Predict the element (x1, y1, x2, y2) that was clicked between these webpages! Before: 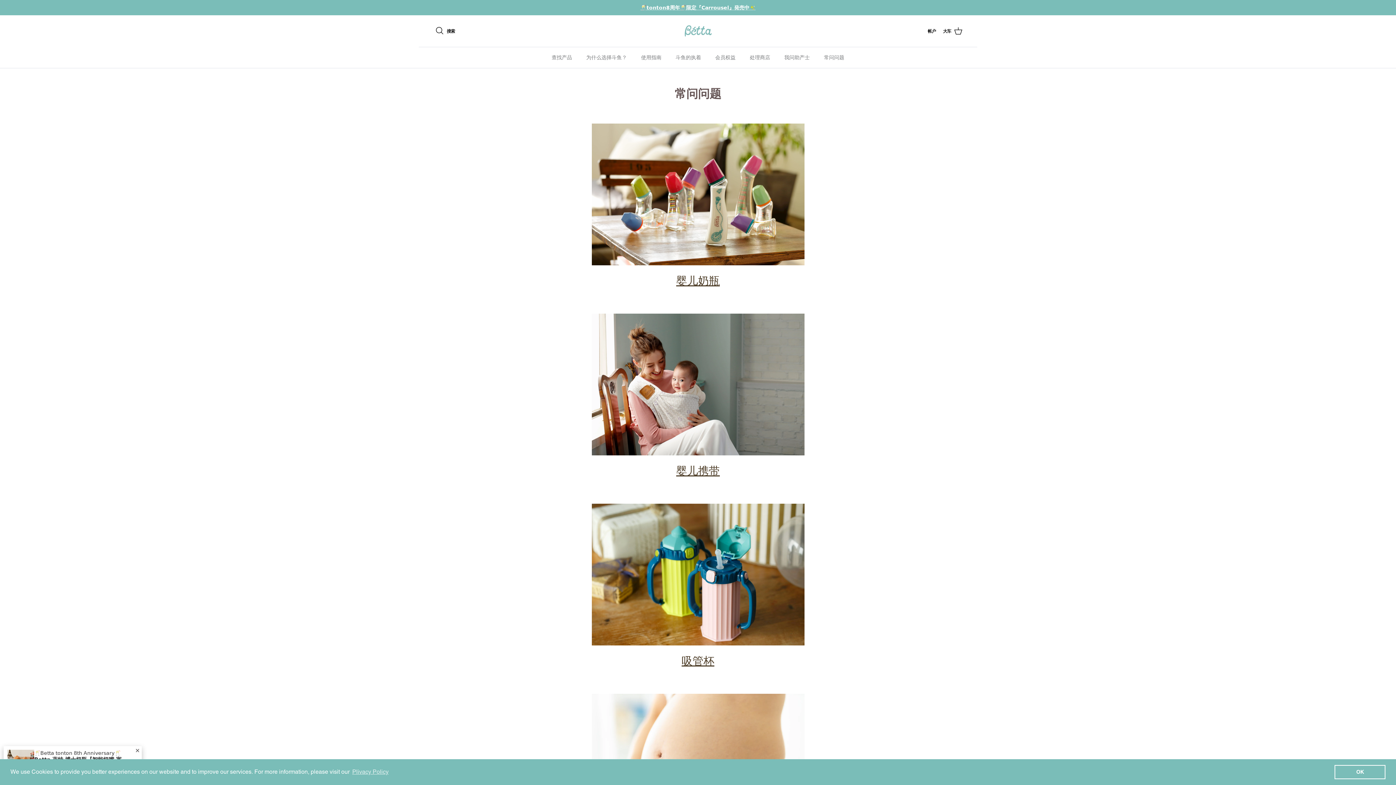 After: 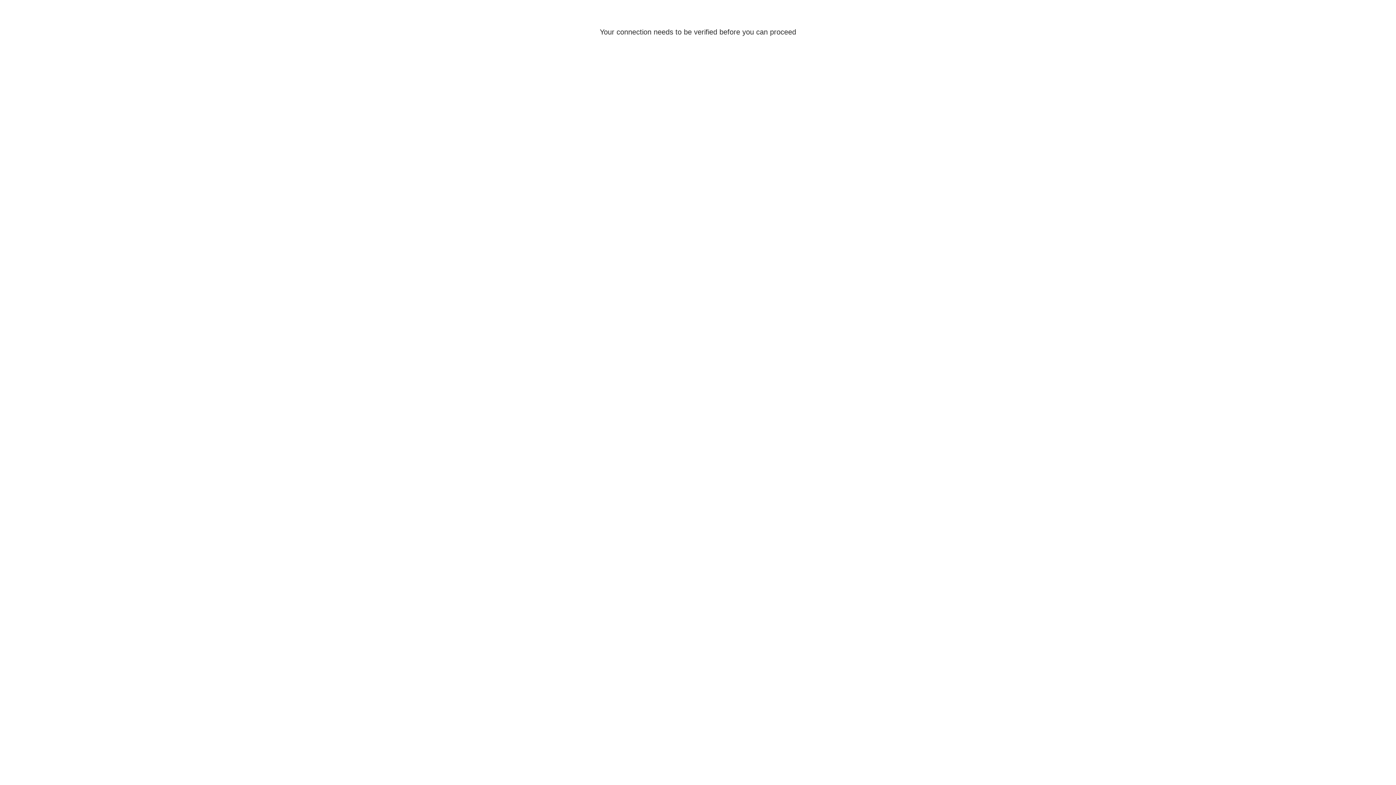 Action: bbox: (591, 495, 804, 654)